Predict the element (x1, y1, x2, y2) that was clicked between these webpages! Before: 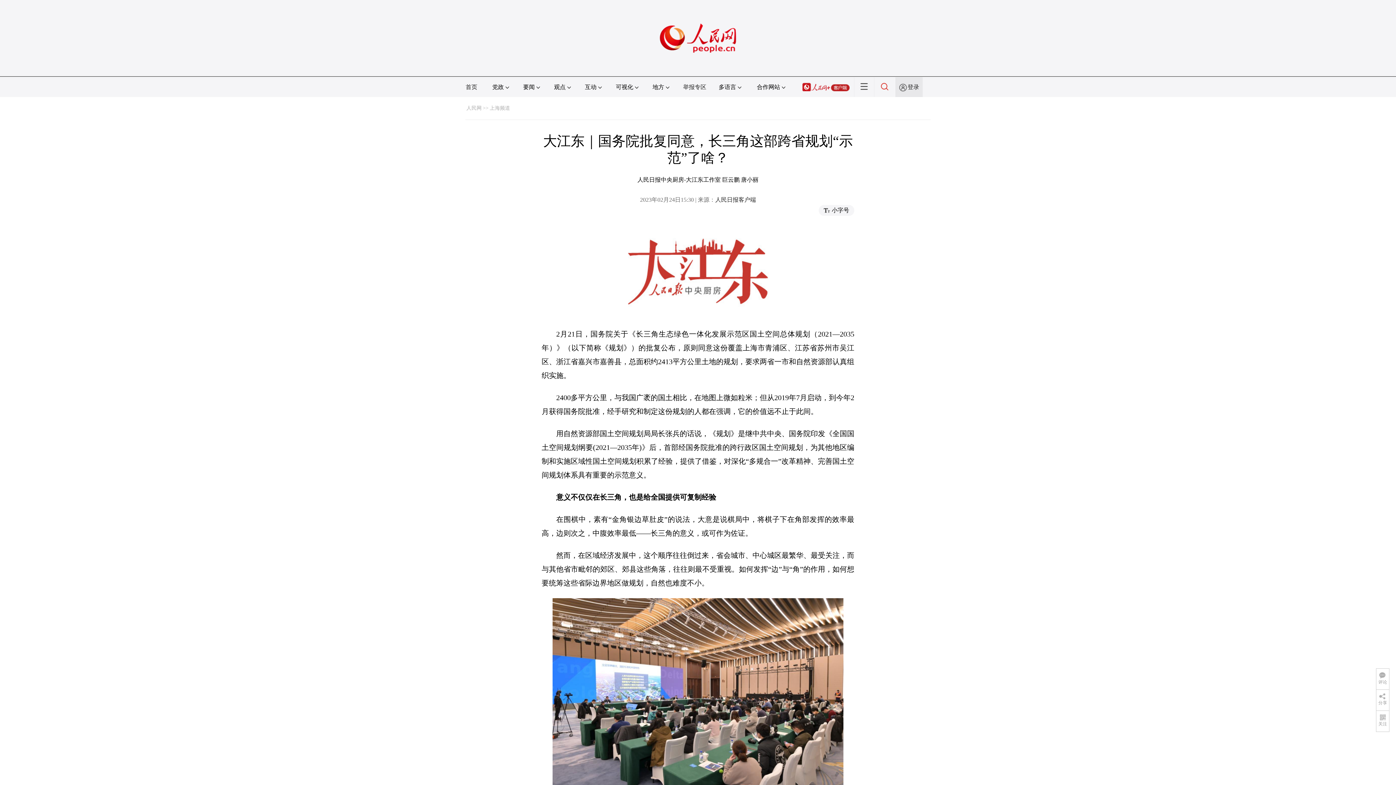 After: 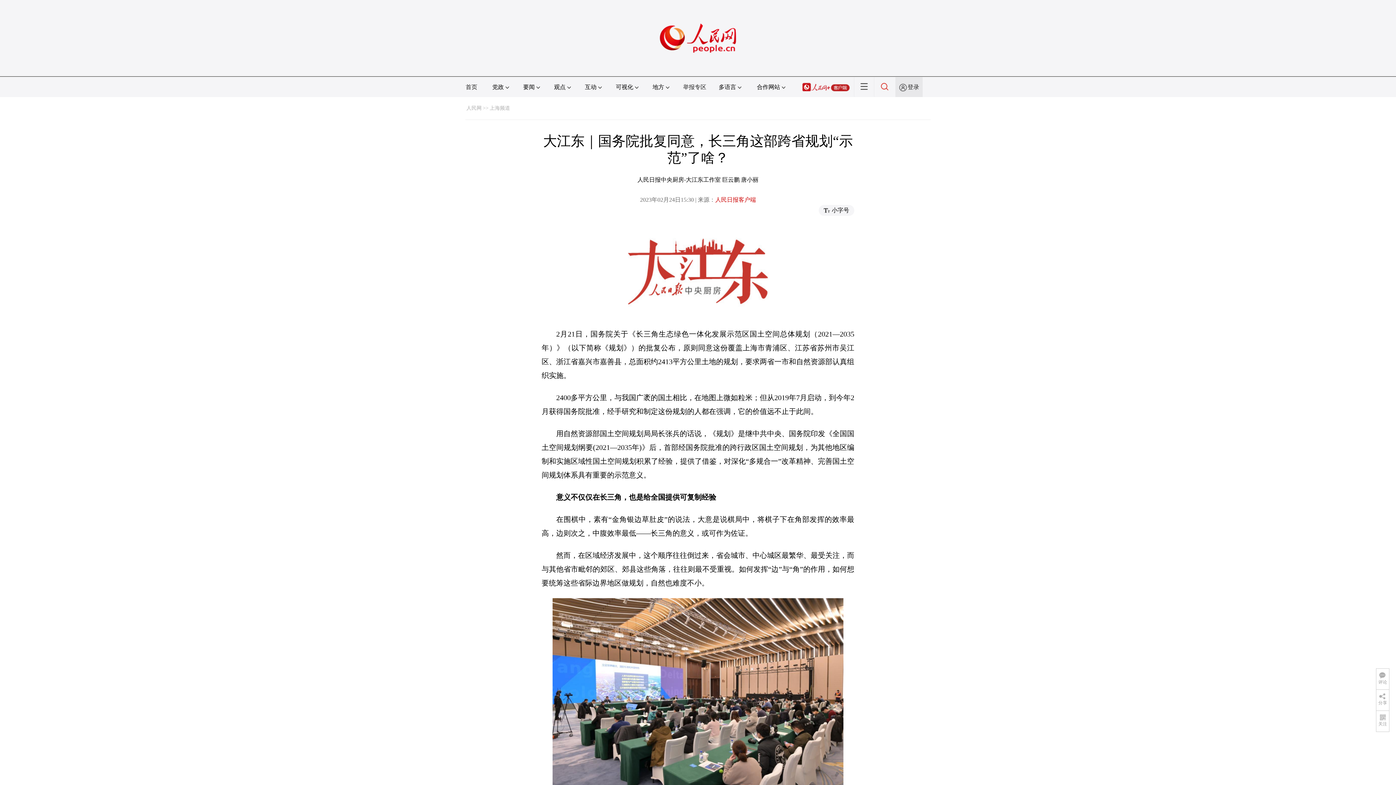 Action: bbox: (715, 196, 756, 202) label: 人民日报客户端